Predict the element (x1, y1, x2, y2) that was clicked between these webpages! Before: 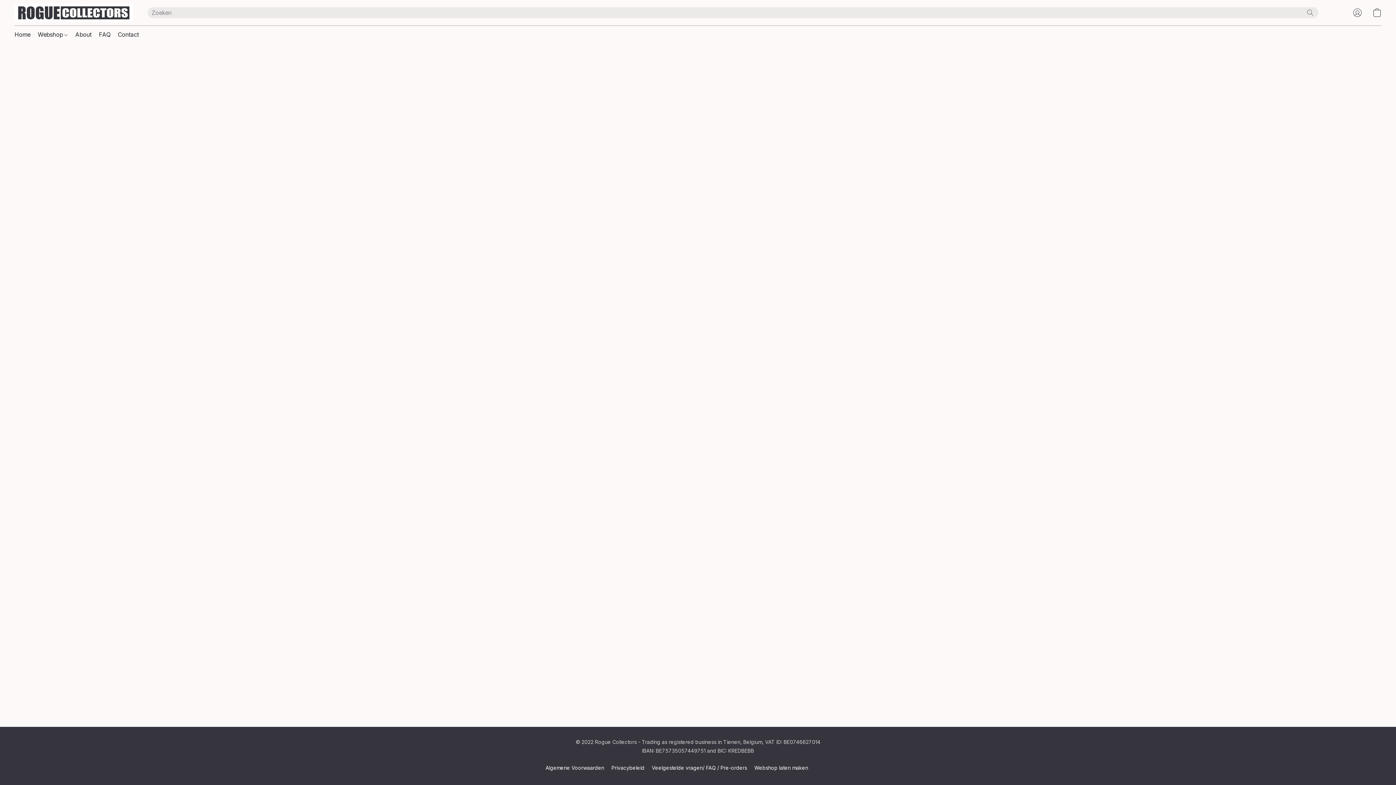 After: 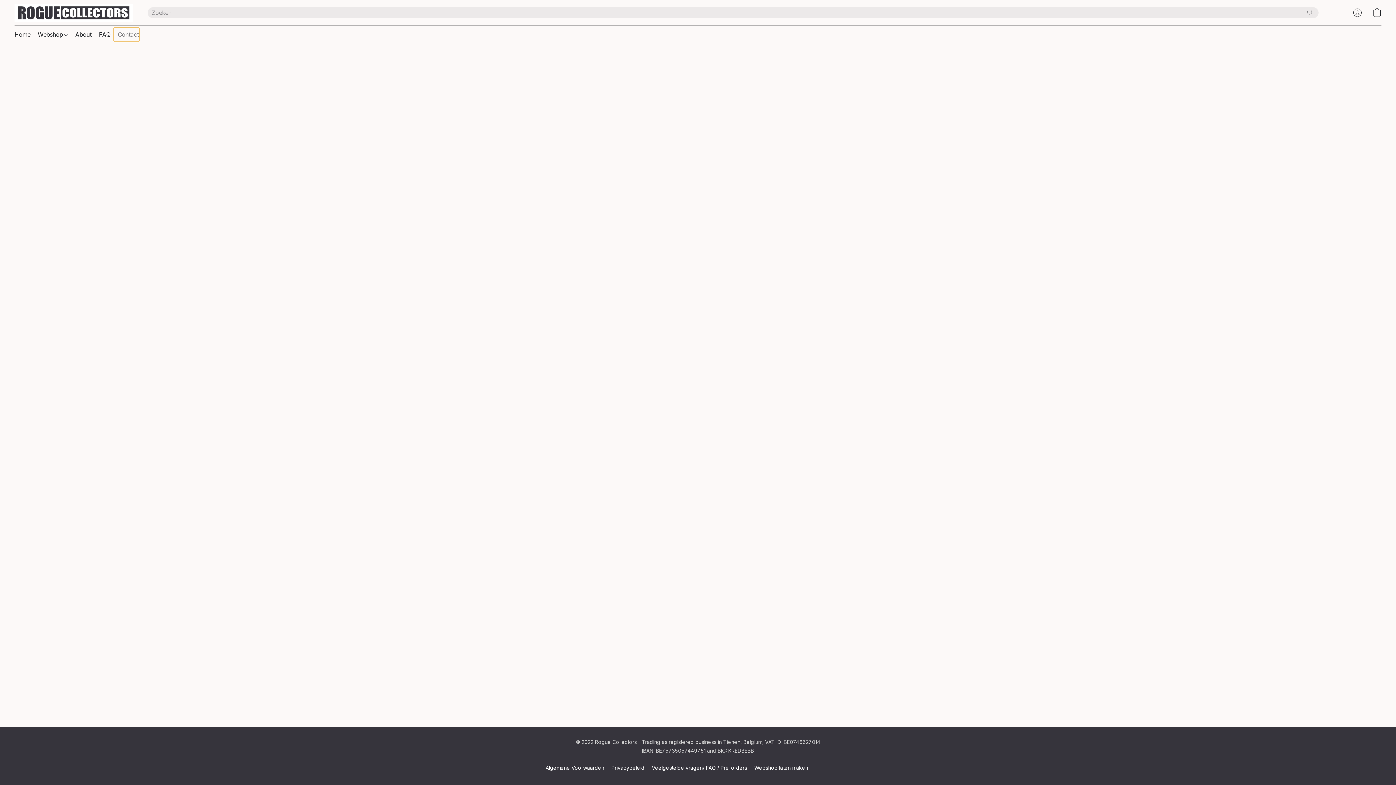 Action: bbox: (114, 27, 138, 41) label: Contact